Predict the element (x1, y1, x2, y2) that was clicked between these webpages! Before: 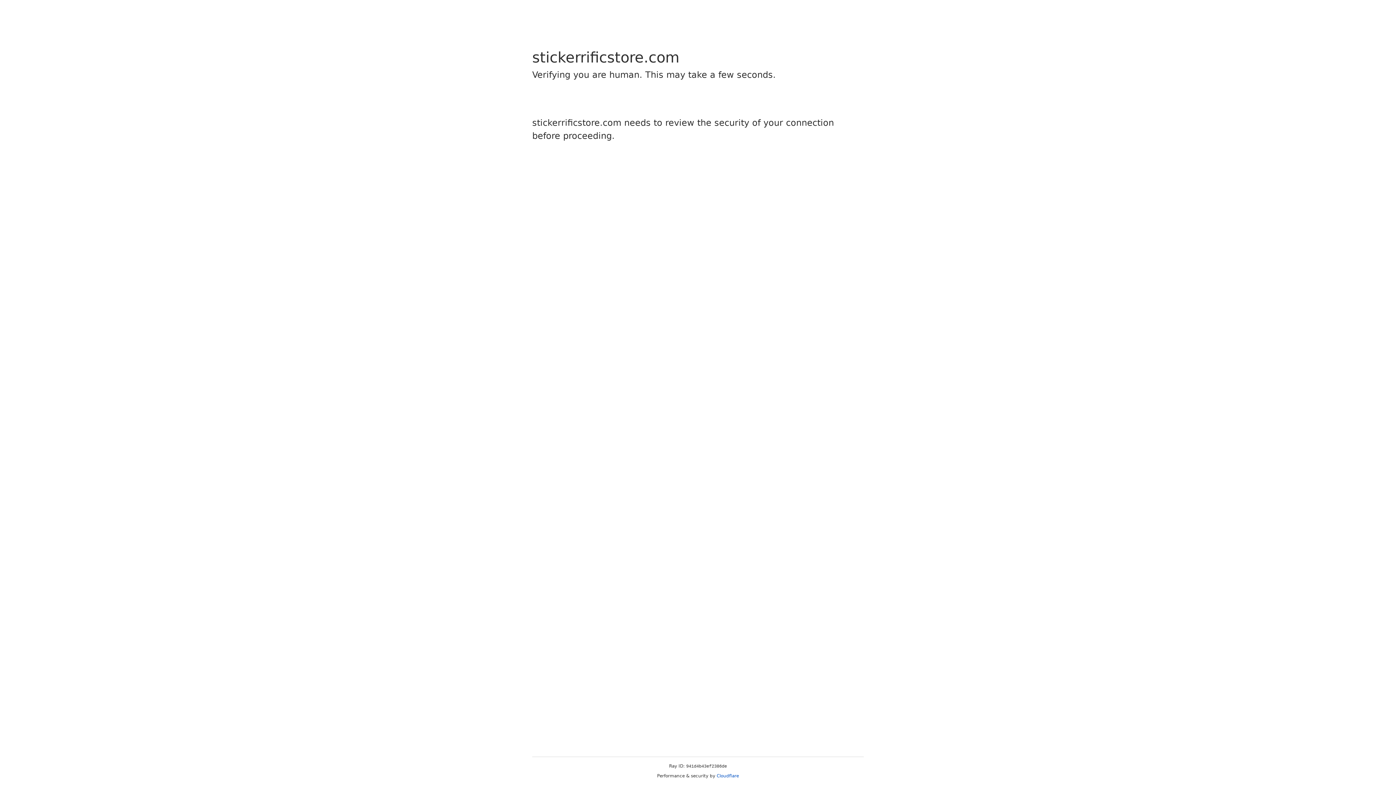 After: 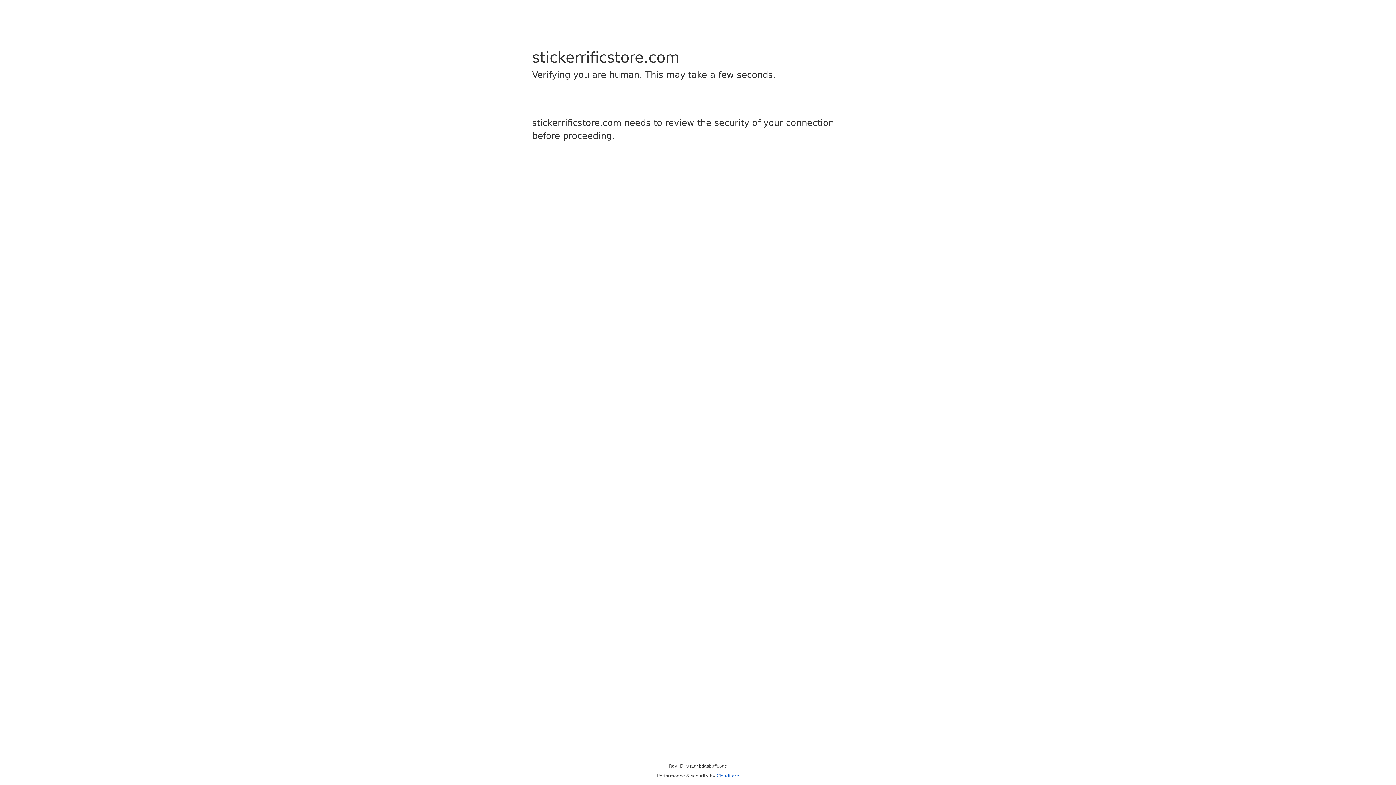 Action: bbox: (716, 773, 739, 778) label: Cloudflare